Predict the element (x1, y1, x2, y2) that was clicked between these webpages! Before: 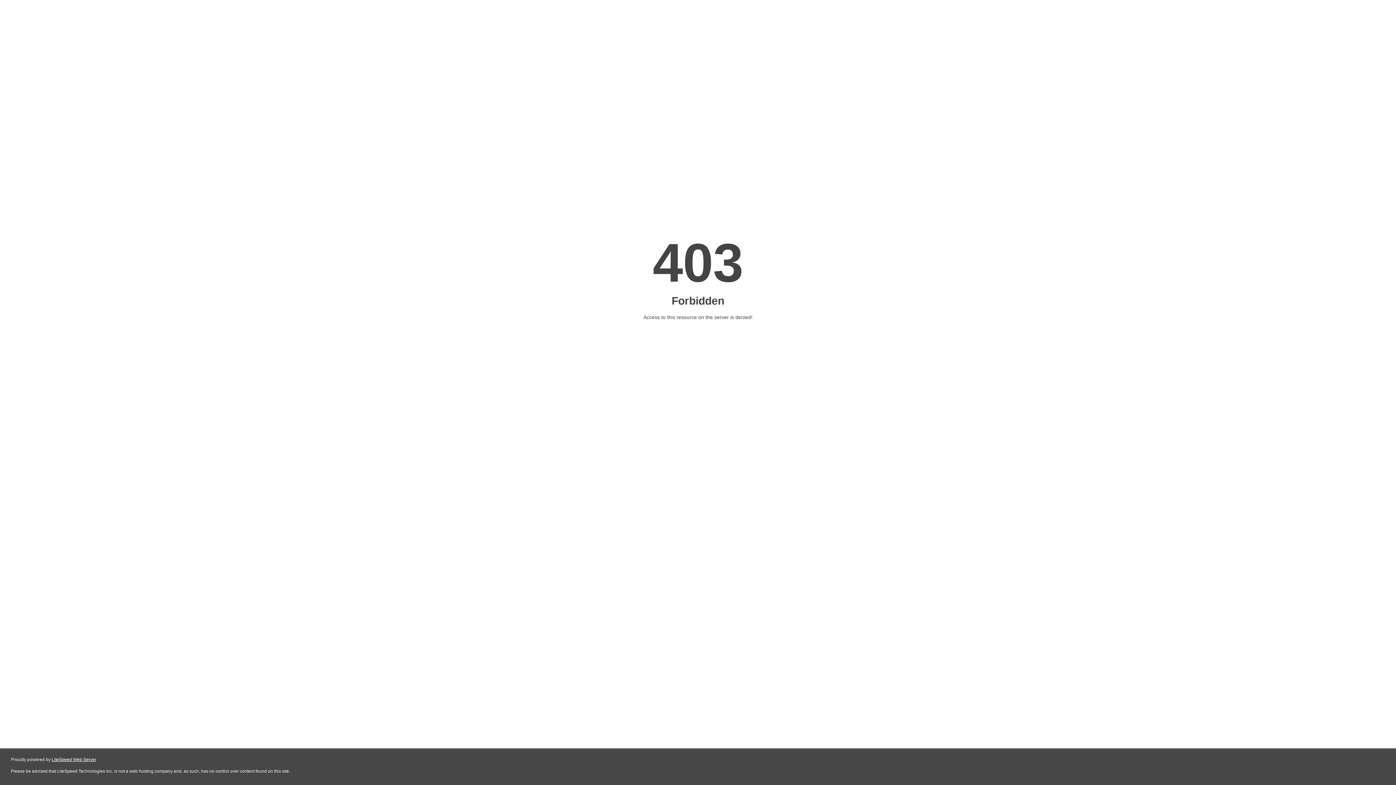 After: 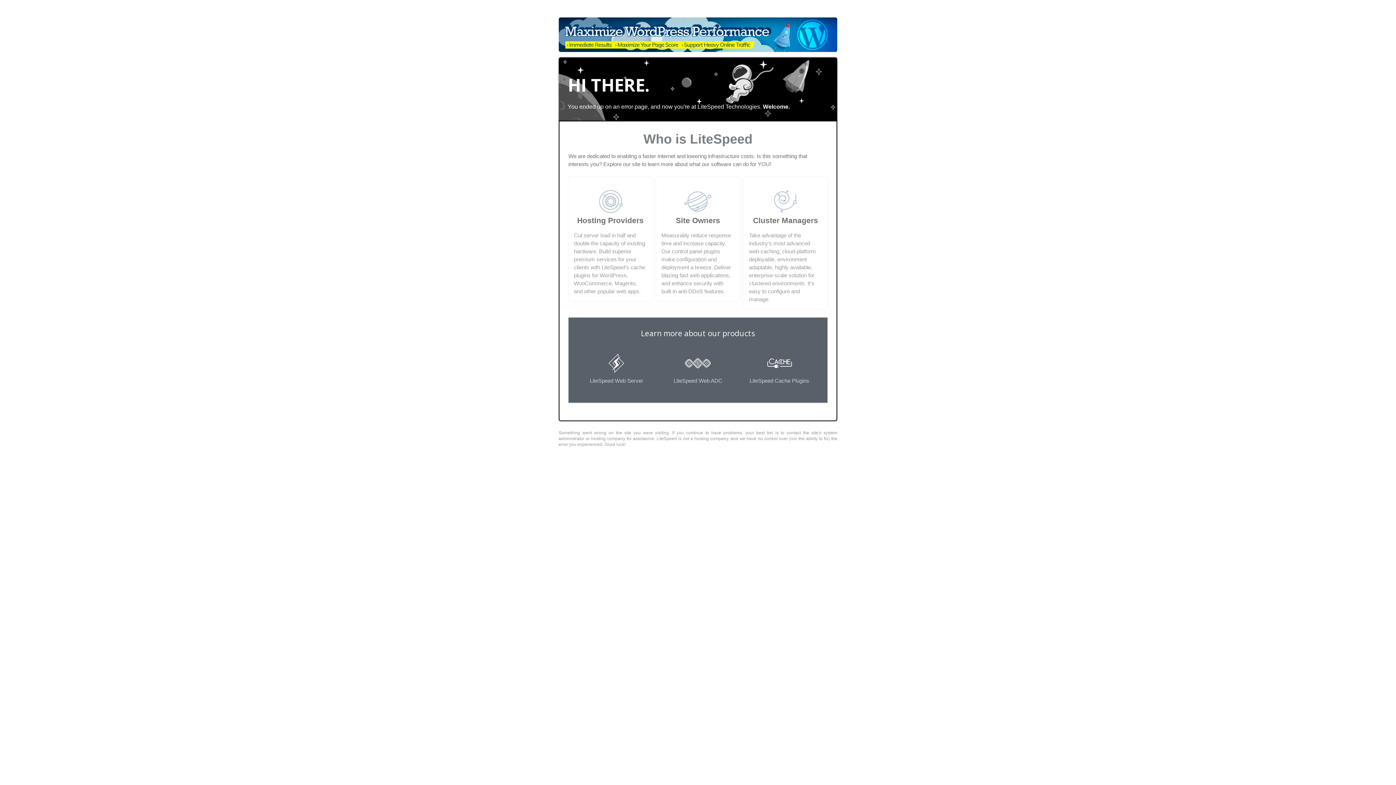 Action: bbox: (51, 757, 96, 762) label: LiteSpeed Web Server